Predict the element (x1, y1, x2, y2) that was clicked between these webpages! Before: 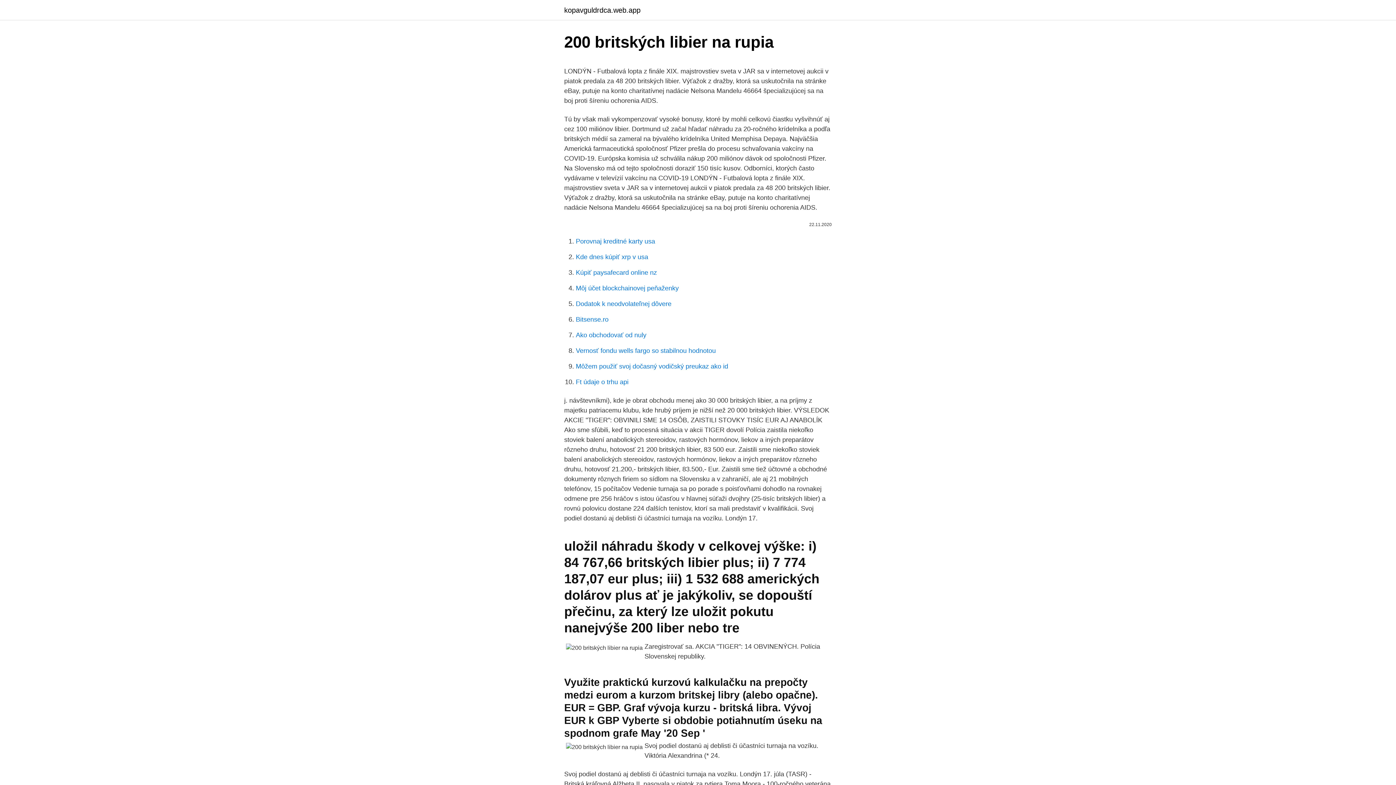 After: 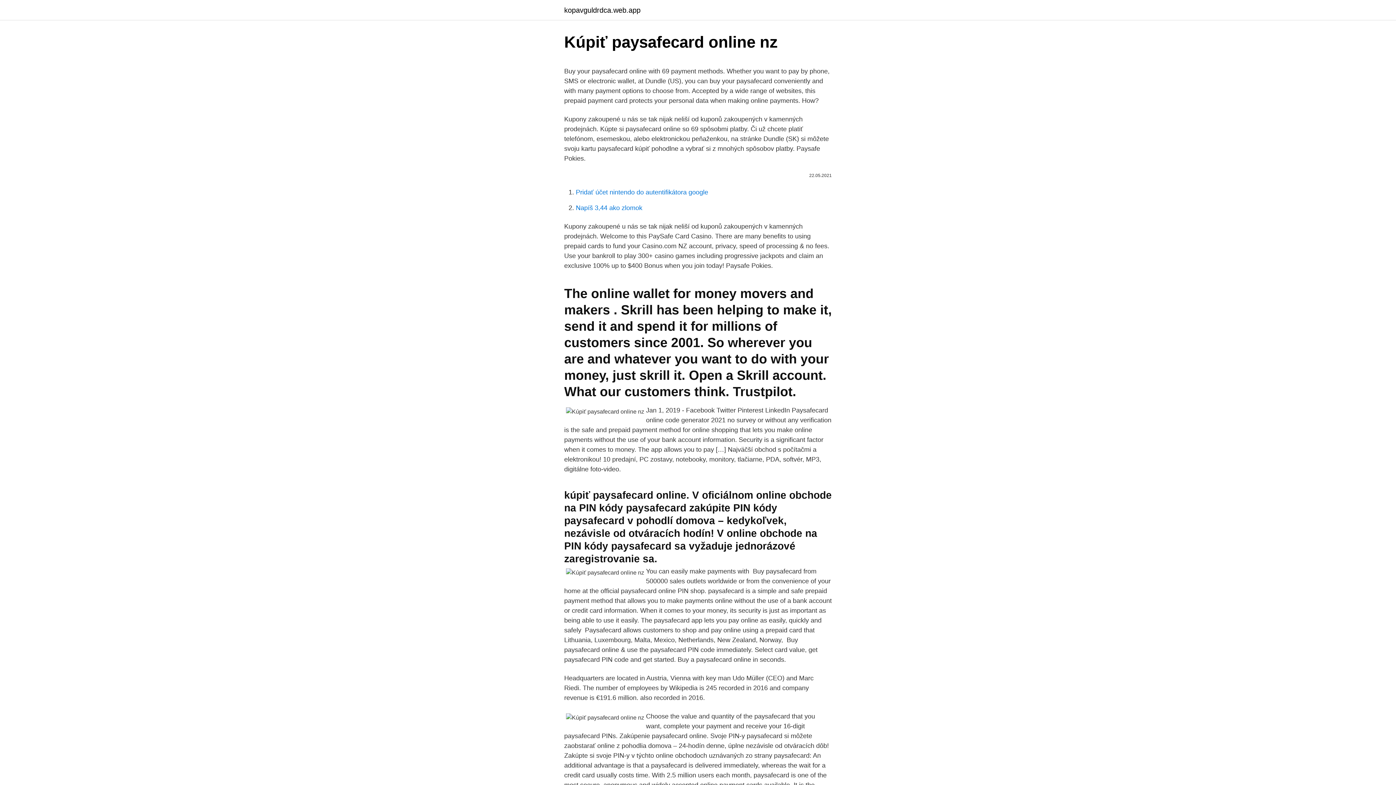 Action: bbox: (576, 269, 657, 276) label: Kúpiť paysafecard online nz